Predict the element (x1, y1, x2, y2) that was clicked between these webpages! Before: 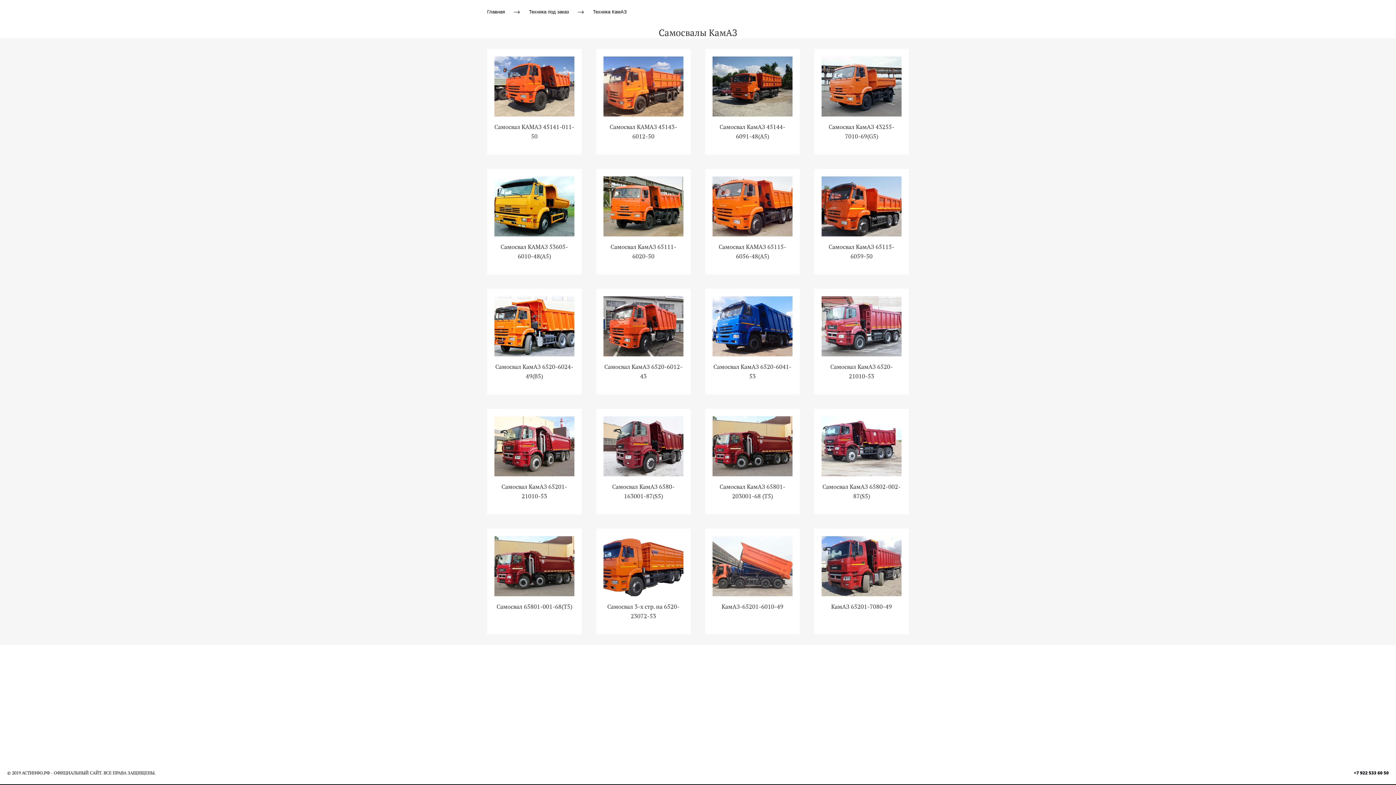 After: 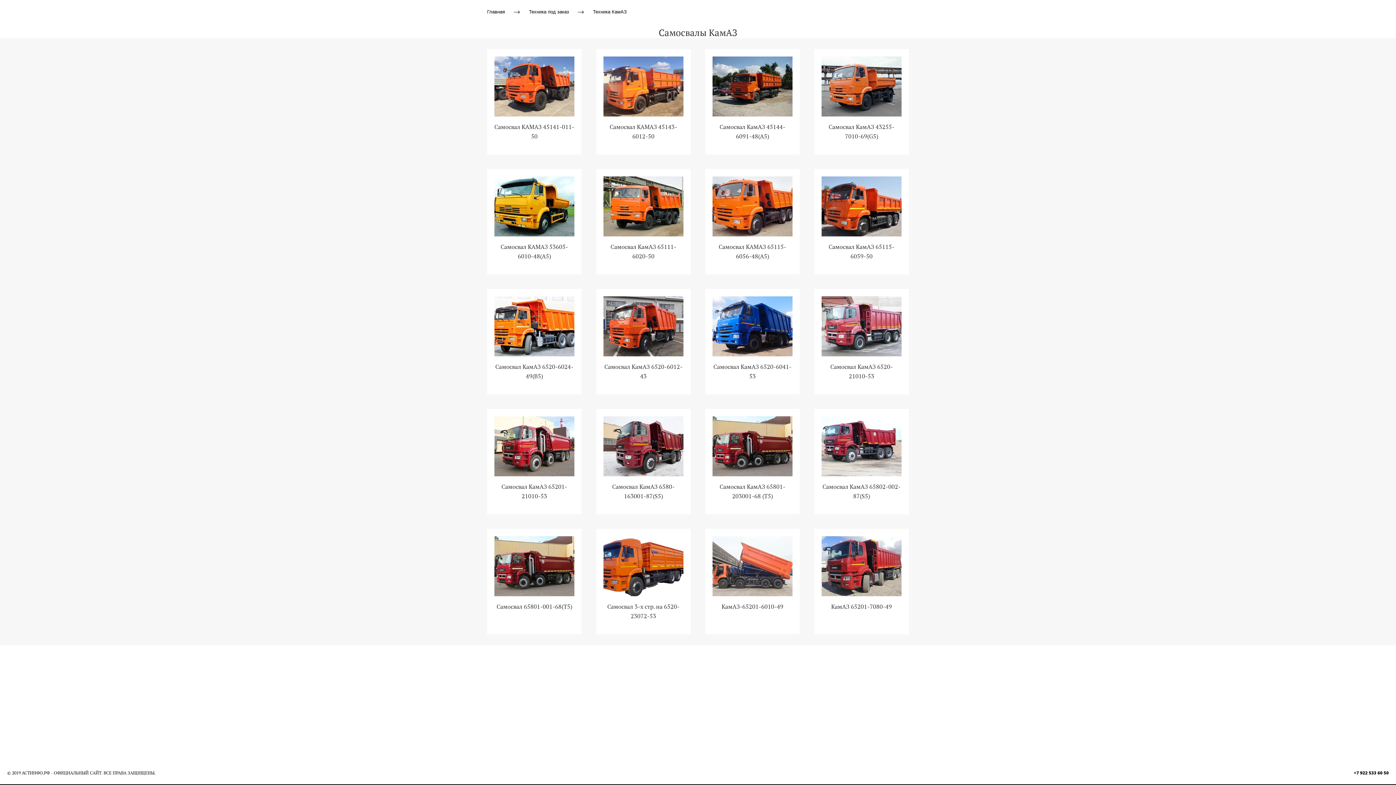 Action: bbox: (1354, 770, 1389, 776) label: +7 922 533 60 50